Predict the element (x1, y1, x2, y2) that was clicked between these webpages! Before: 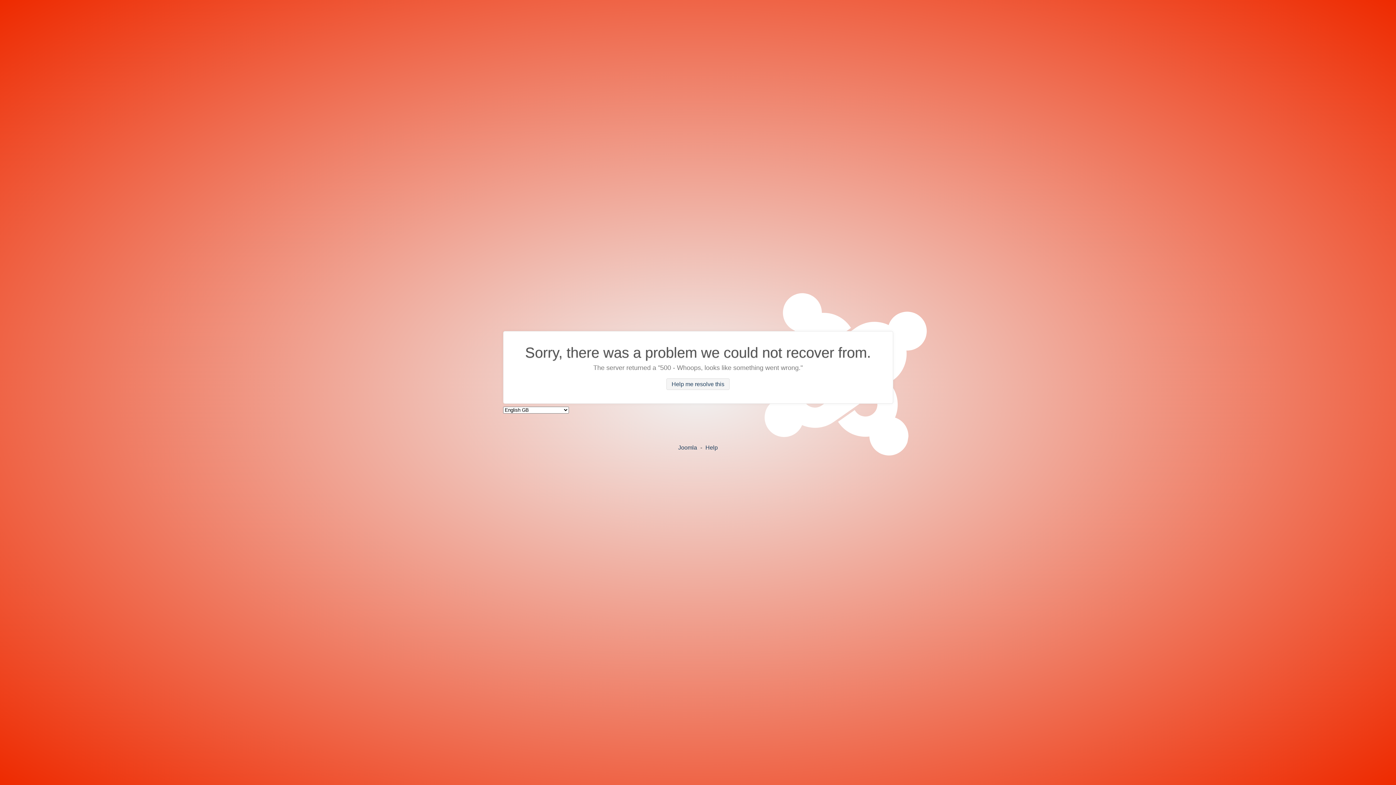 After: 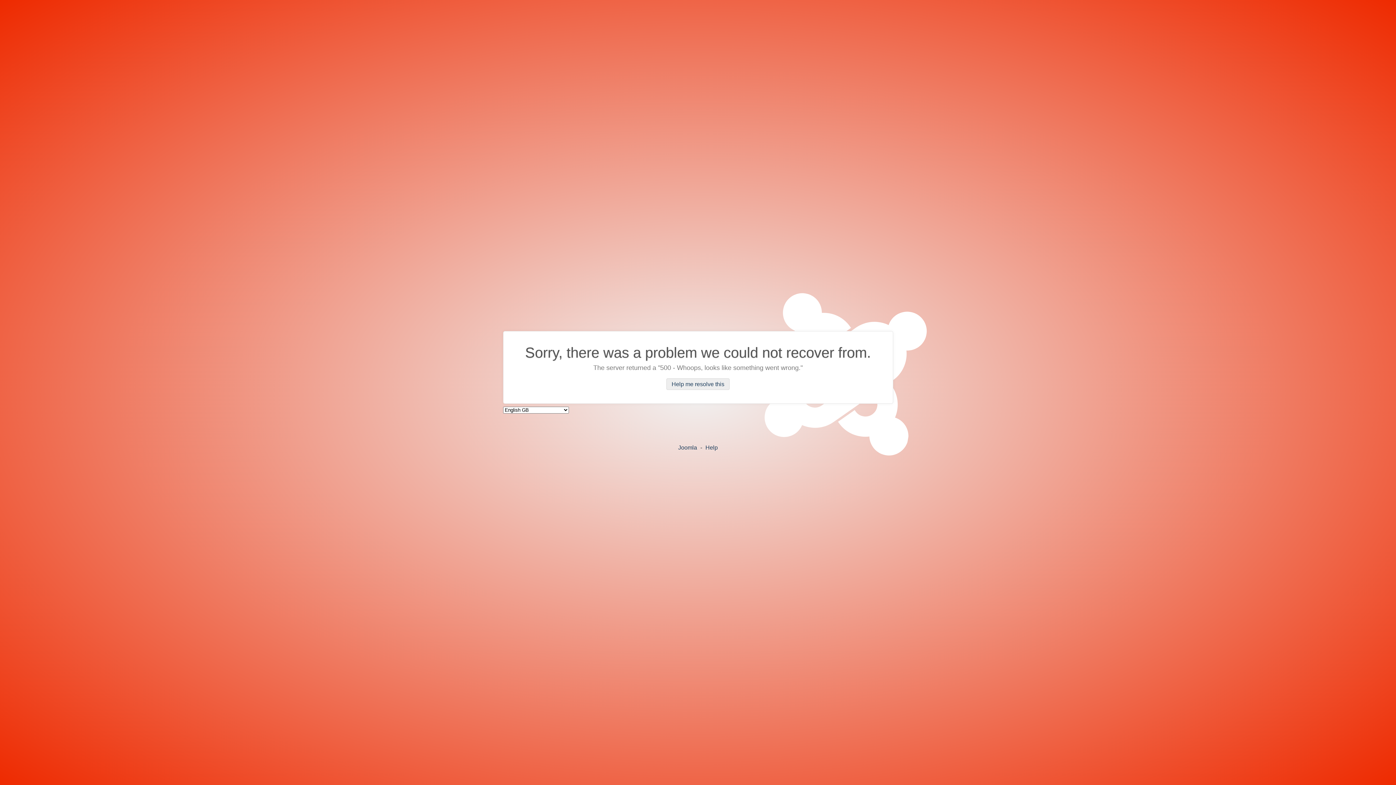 Action: label: Help me resolve this bbox: (666, 378, 729, 390)